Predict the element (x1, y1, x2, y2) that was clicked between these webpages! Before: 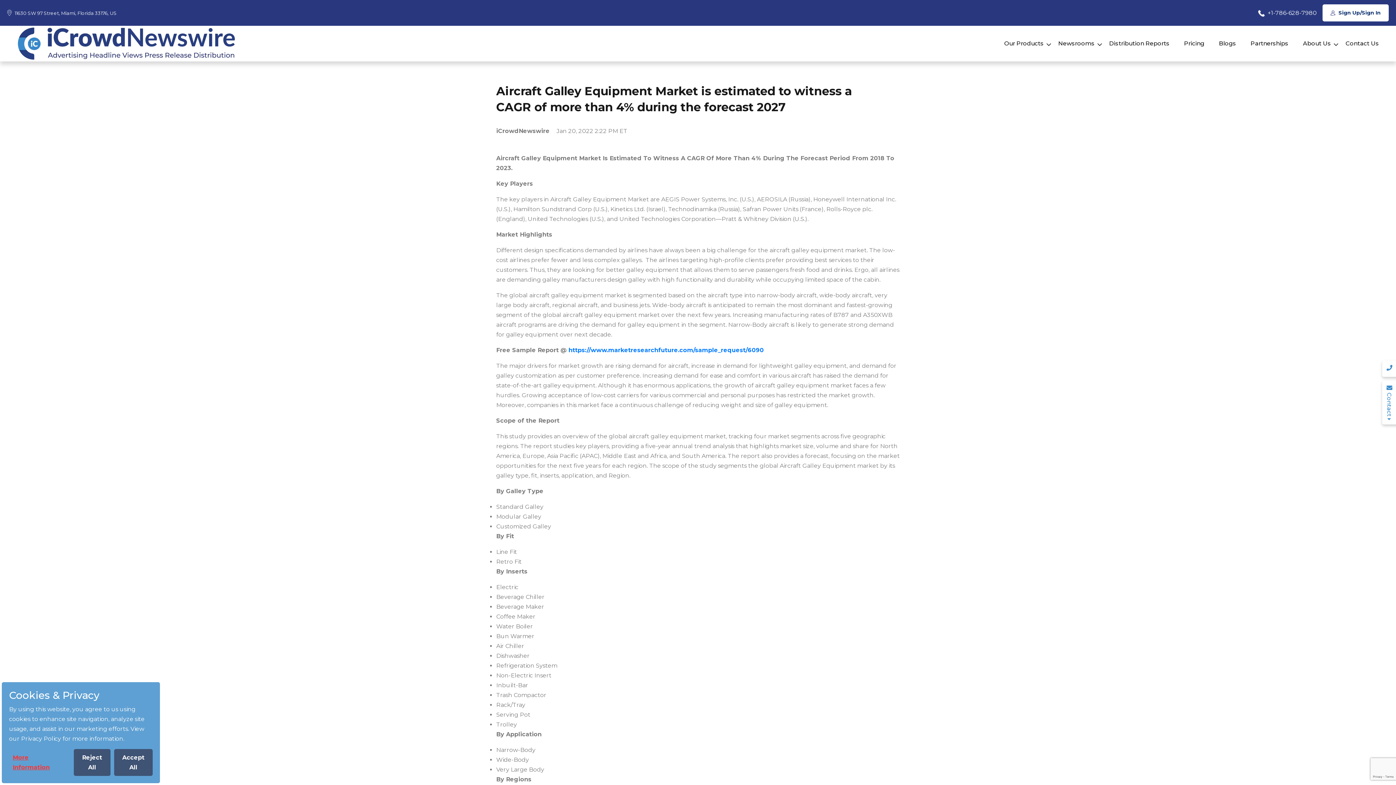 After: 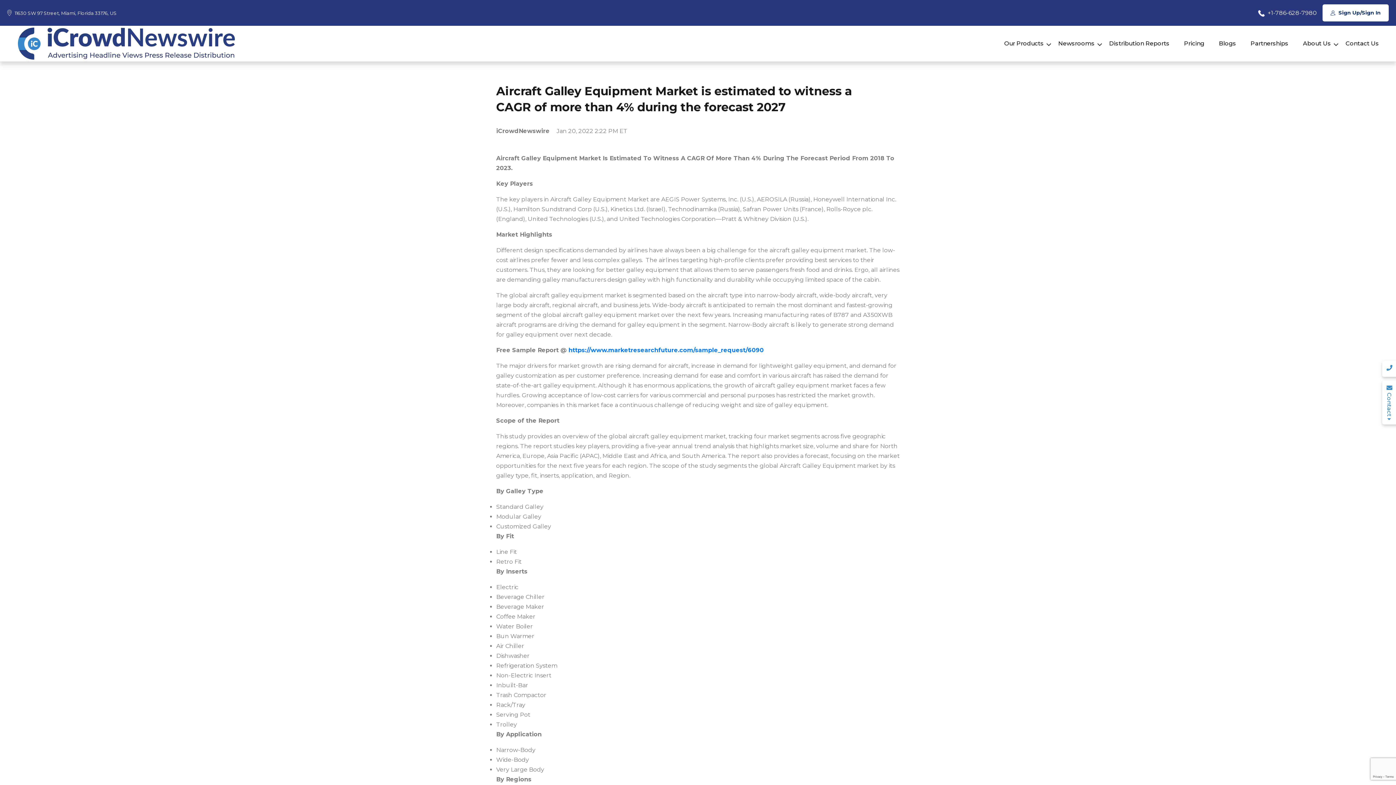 Action: bbox: (73, 749, 110, 776) label: Reject All